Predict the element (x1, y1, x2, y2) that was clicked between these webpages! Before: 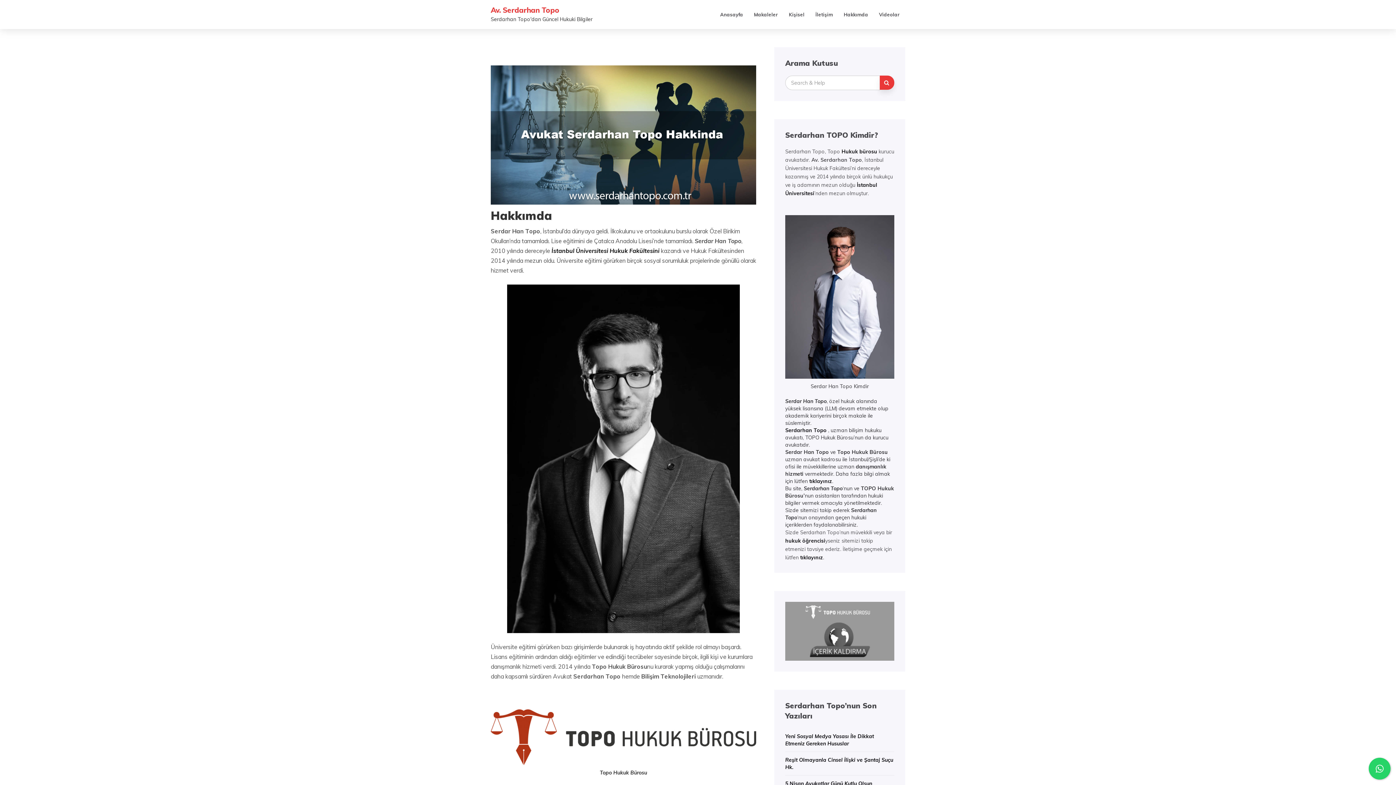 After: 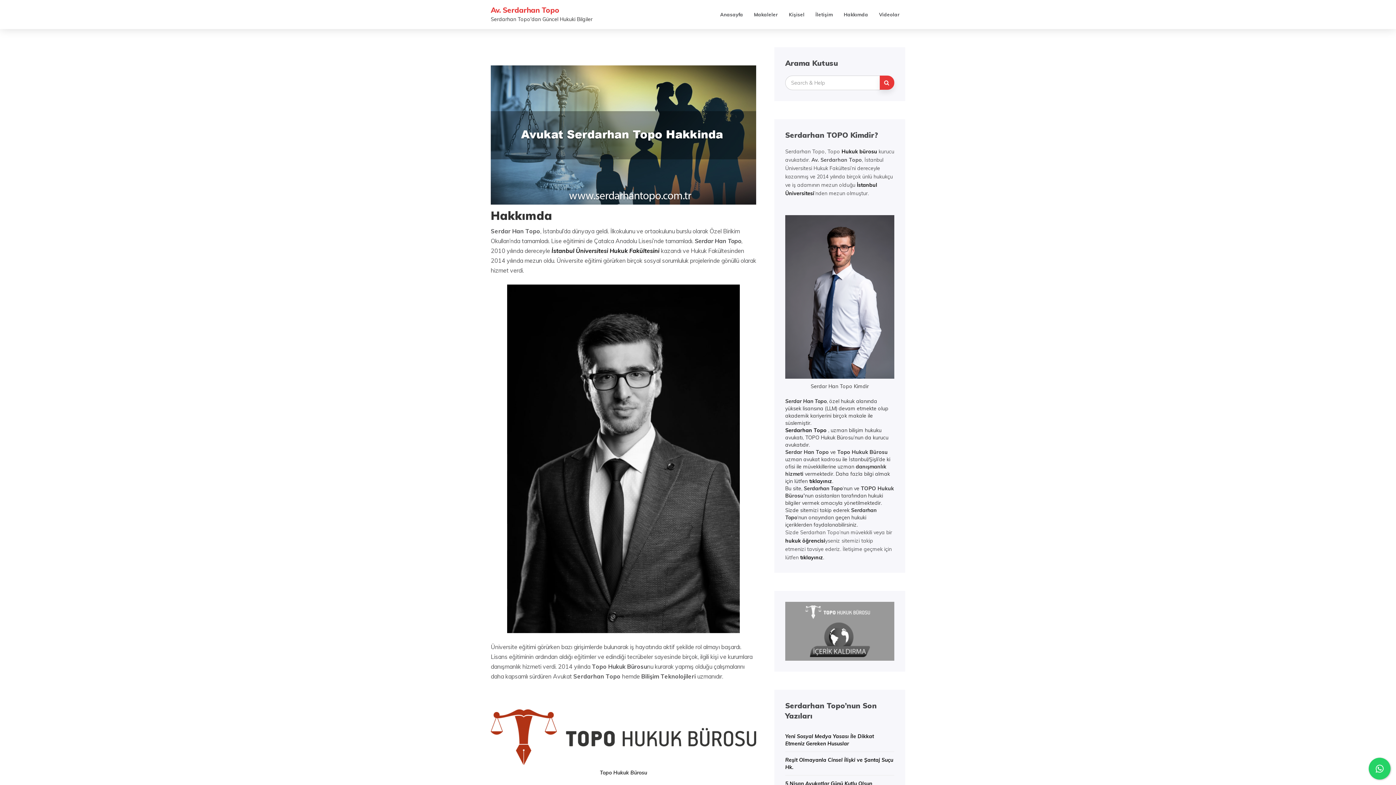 Action: bbox: (838, 0, 873, 29) label: Hakkımda